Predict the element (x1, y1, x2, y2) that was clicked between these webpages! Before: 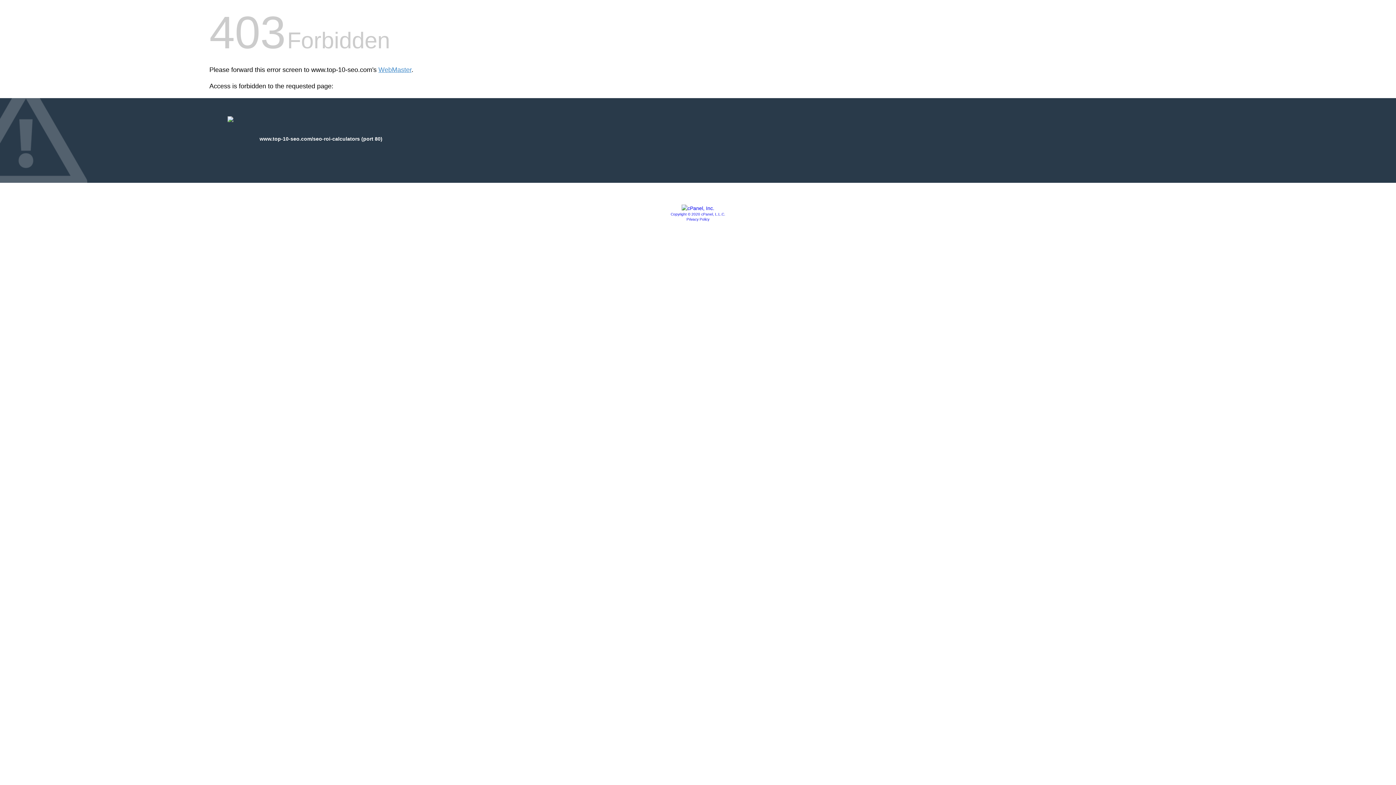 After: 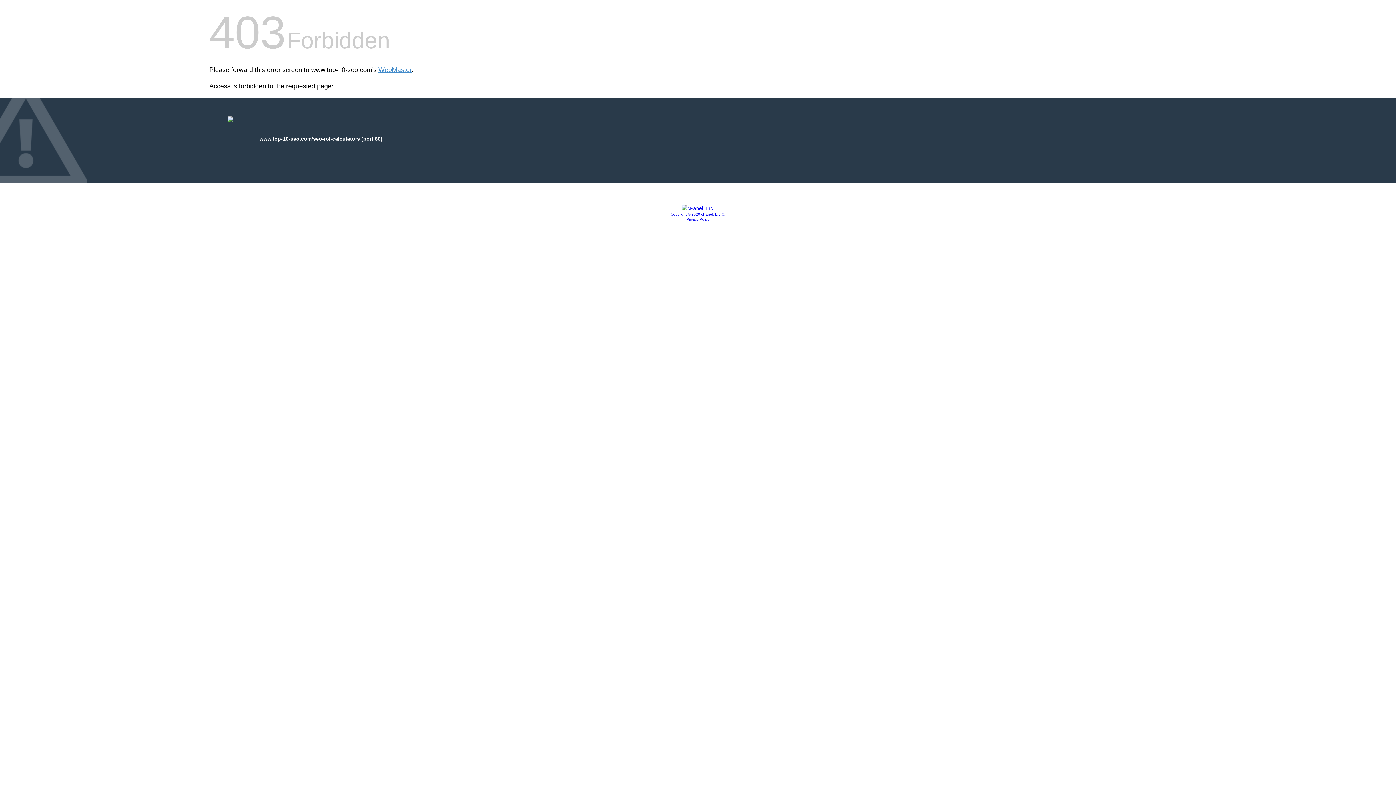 Action: label: Privacy Policy bbox: (686, 217, 709, 221)